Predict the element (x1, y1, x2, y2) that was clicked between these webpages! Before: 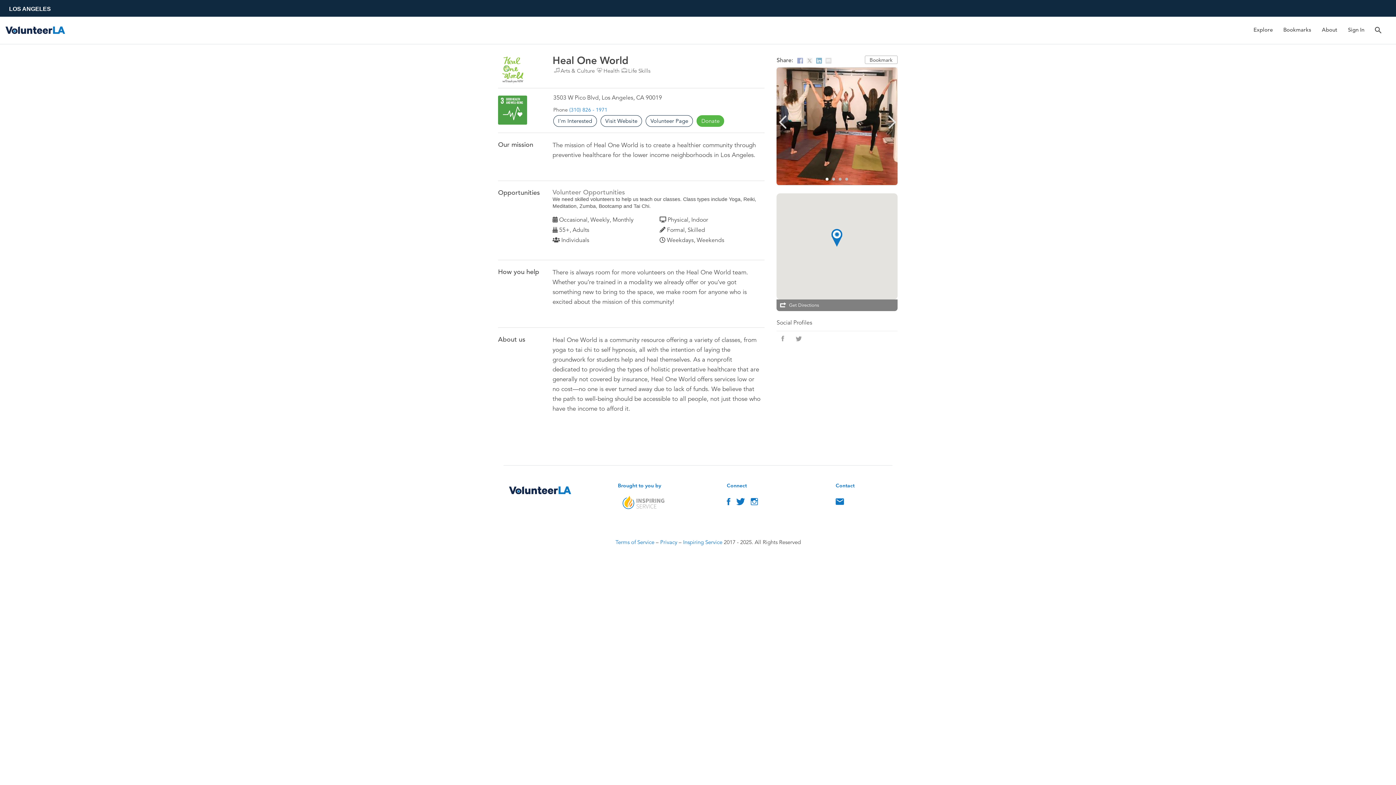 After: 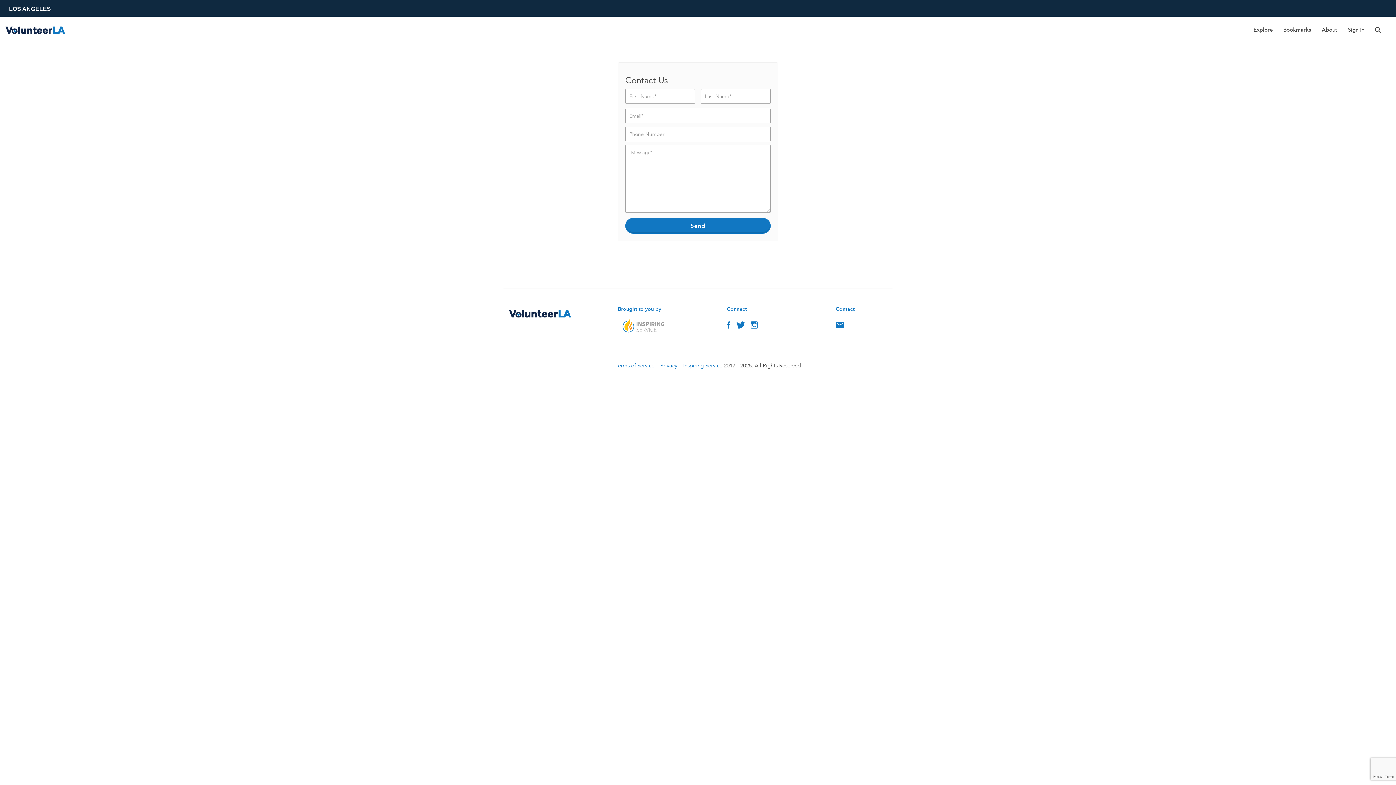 Action: label: Contact bbox: (835, 497, 844, 510)